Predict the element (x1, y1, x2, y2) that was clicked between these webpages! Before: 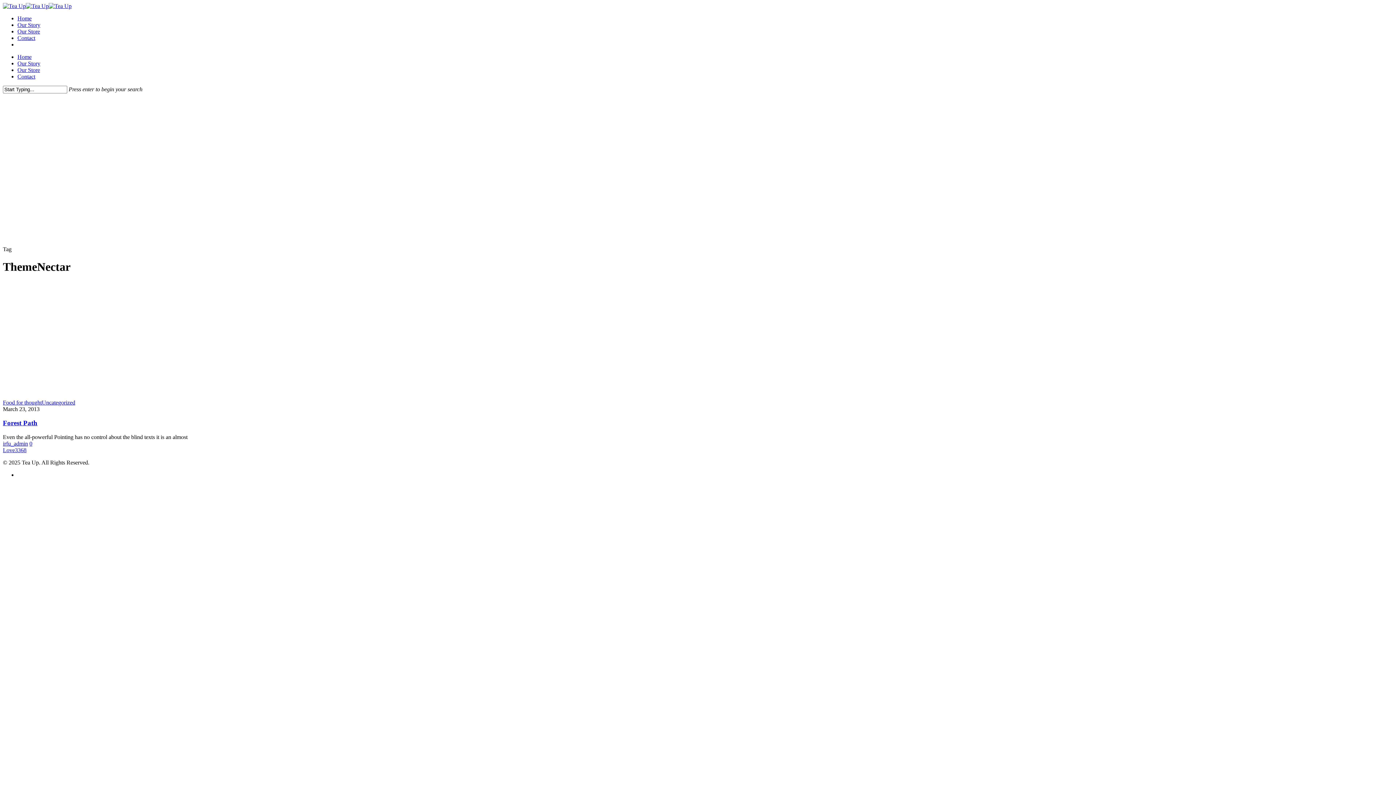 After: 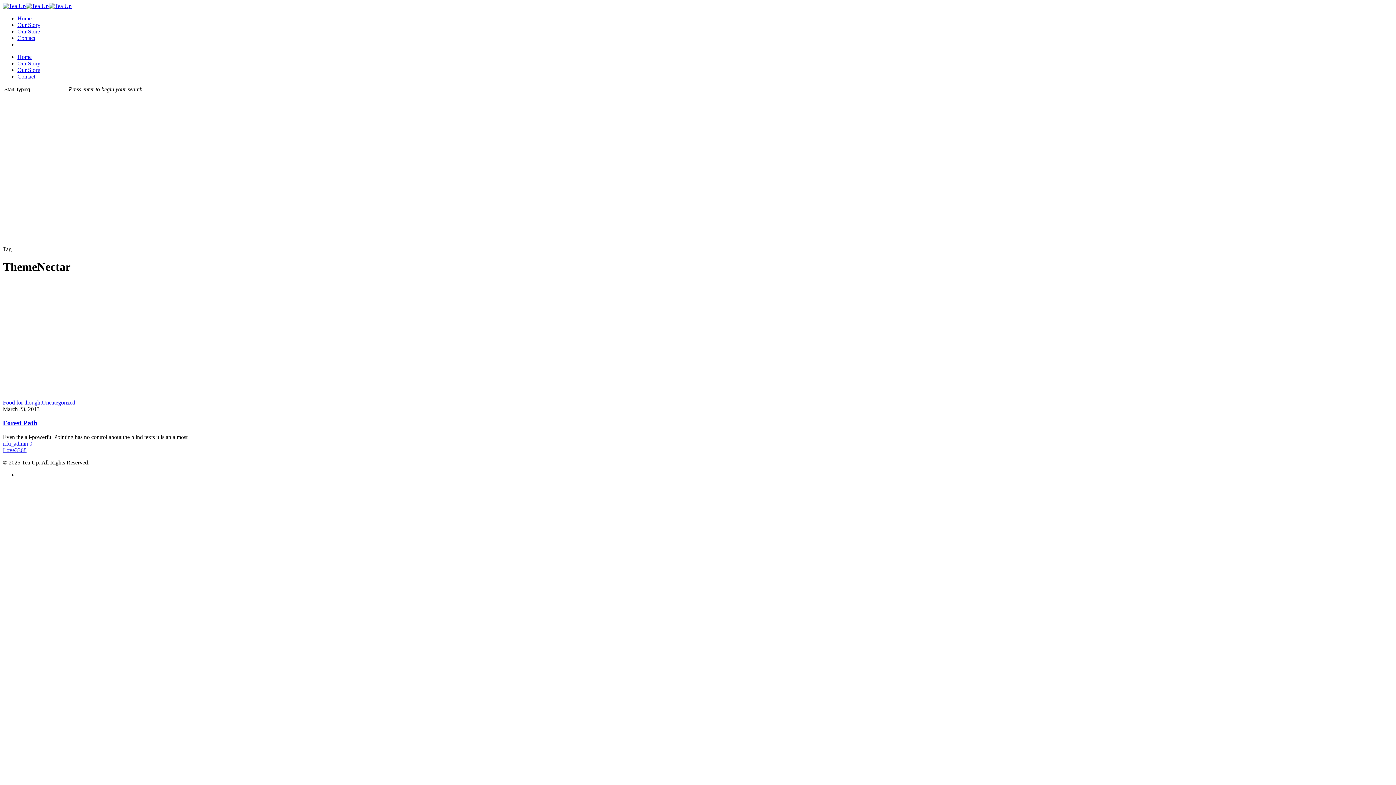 Action: bbox: (2, 447, 26, 453) label: Love3368